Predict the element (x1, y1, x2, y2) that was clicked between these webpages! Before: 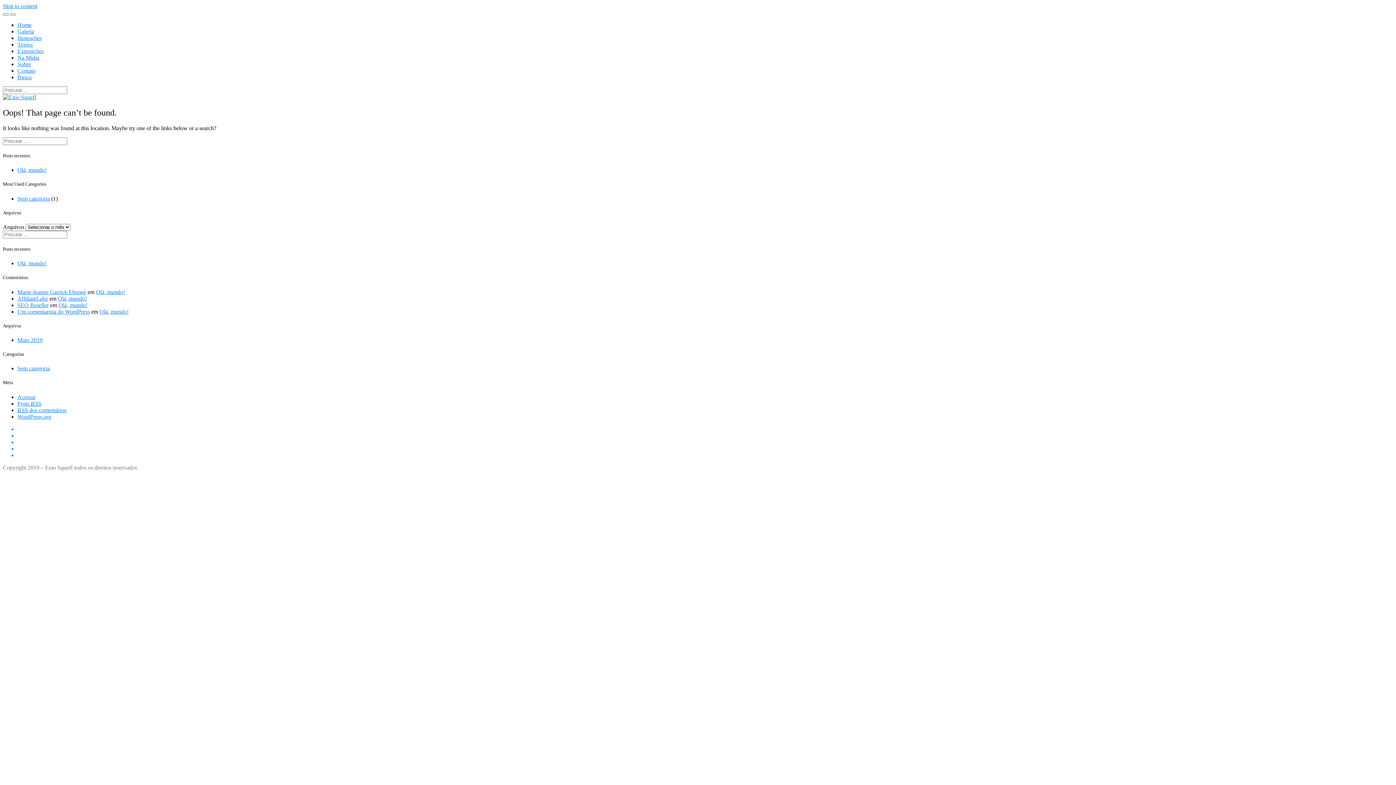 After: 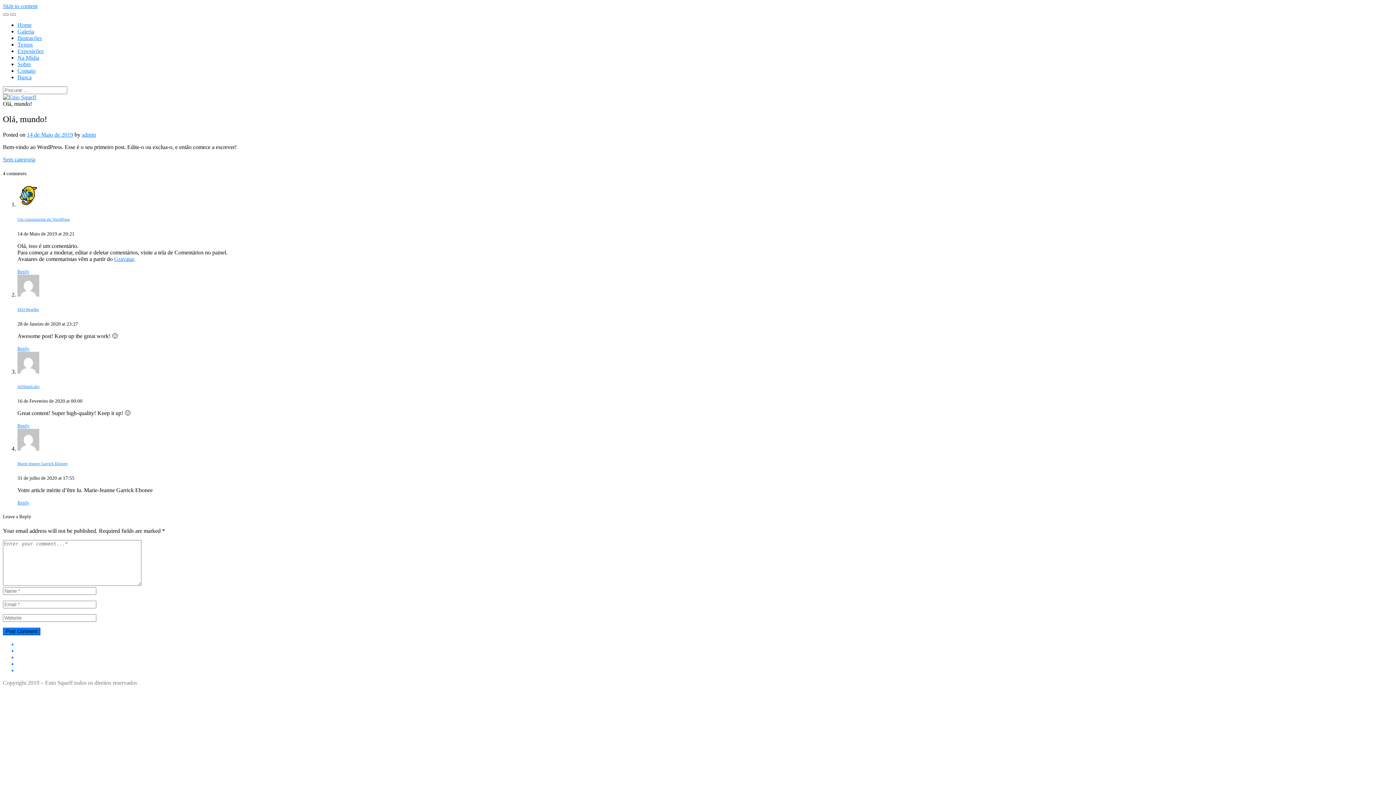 Action: bbox: (57, 295, 86, 301) label: Olá, mundo!